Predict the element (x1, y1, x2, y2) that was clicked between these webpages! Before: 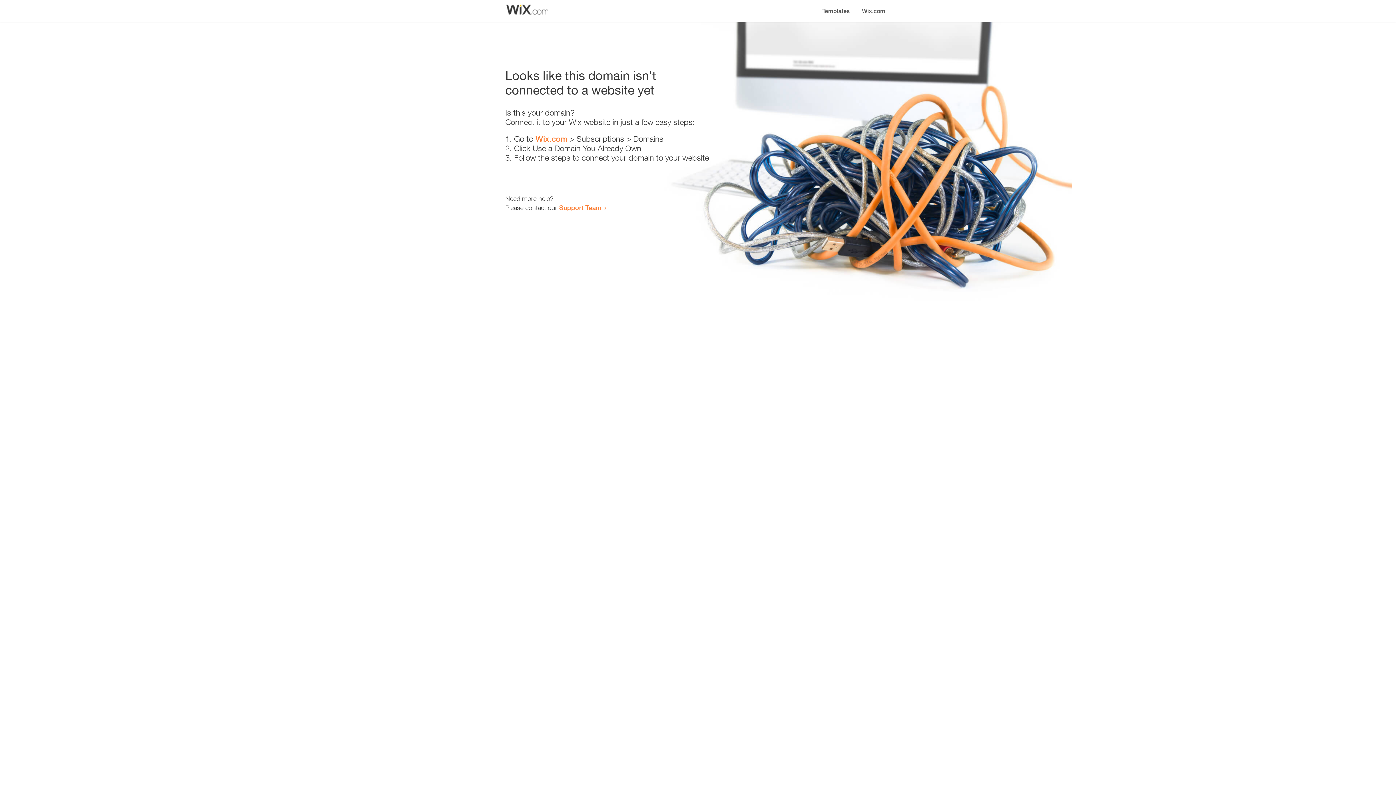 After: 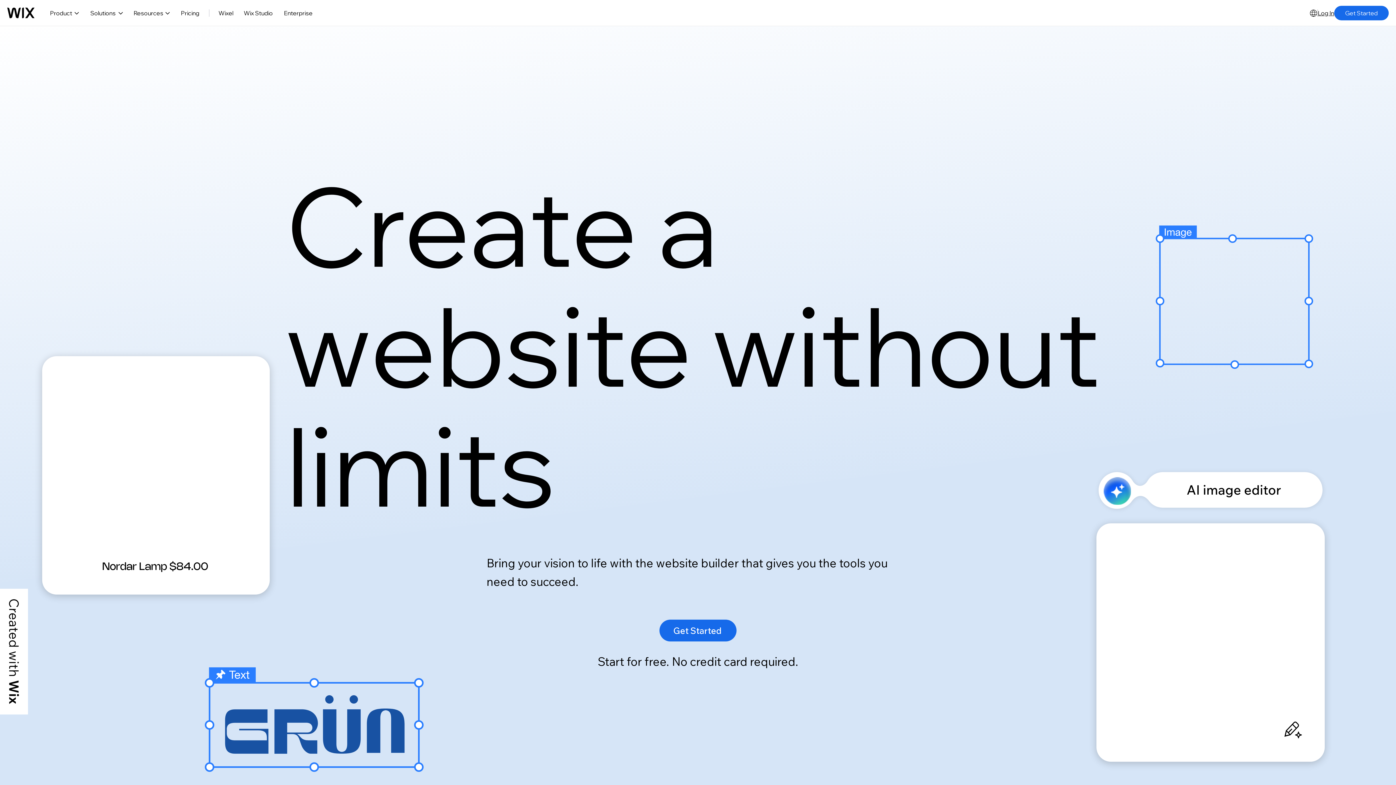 Action: bbox: (535, 134, 567, 143) label: Wix.com